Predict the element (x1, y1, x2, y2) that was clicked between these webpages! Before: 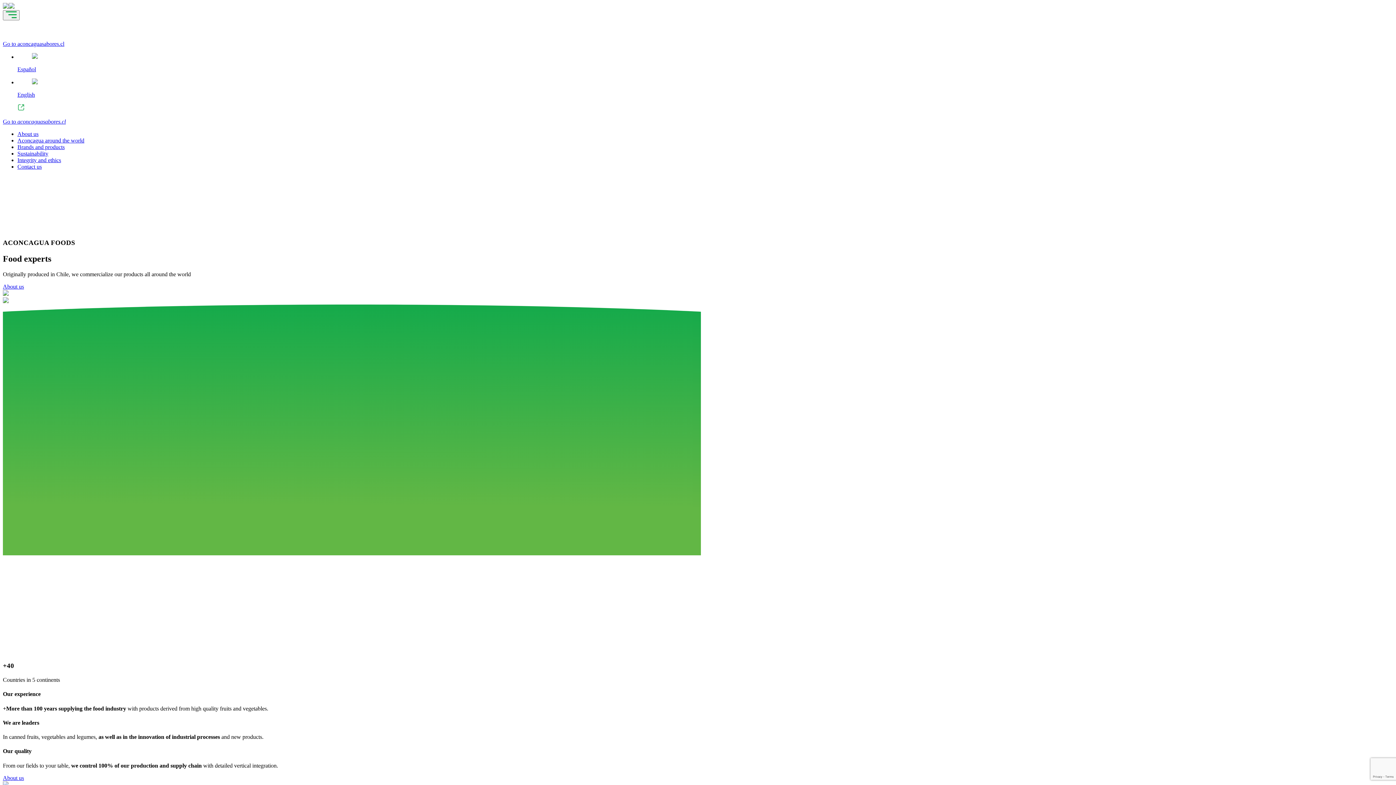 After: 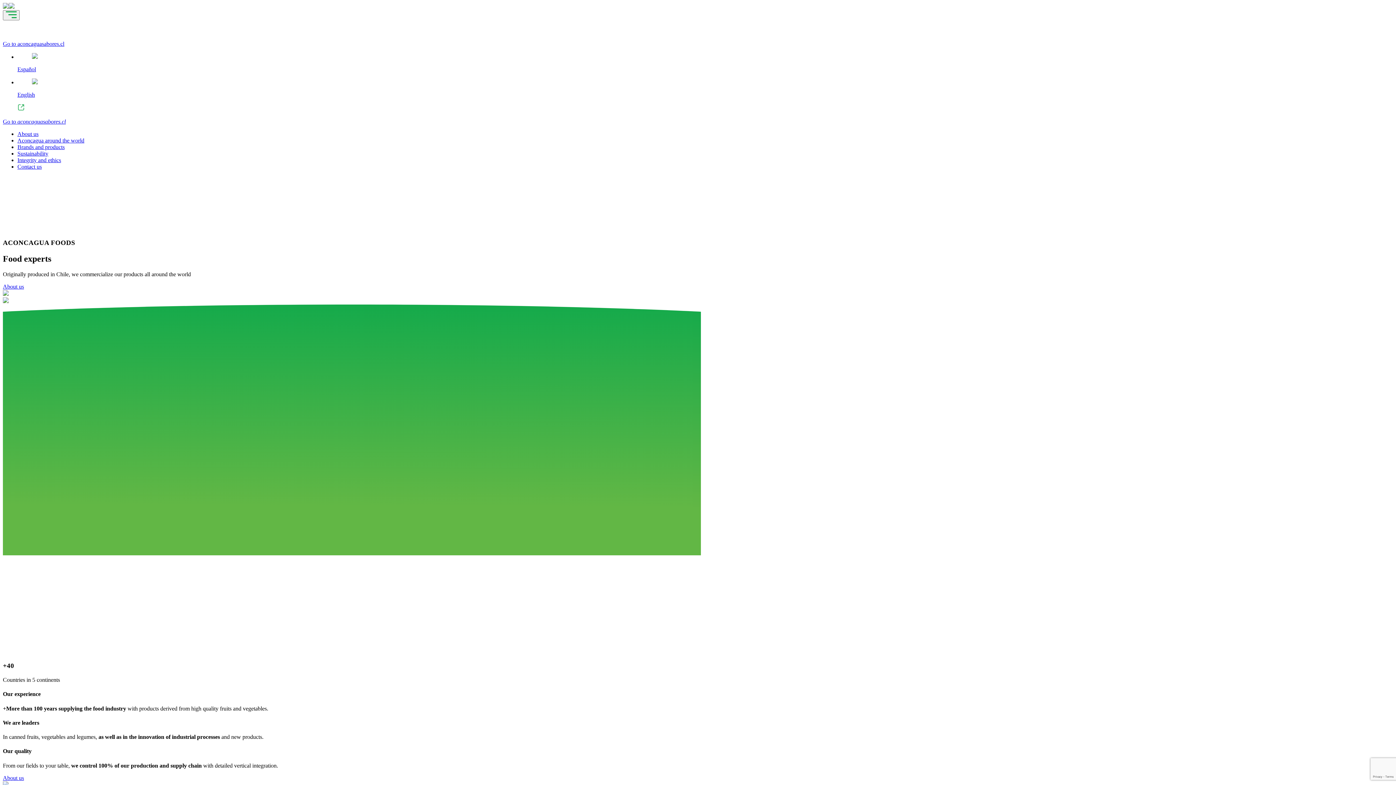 Action: bbox: (2, 283, 24, 289) label: About us